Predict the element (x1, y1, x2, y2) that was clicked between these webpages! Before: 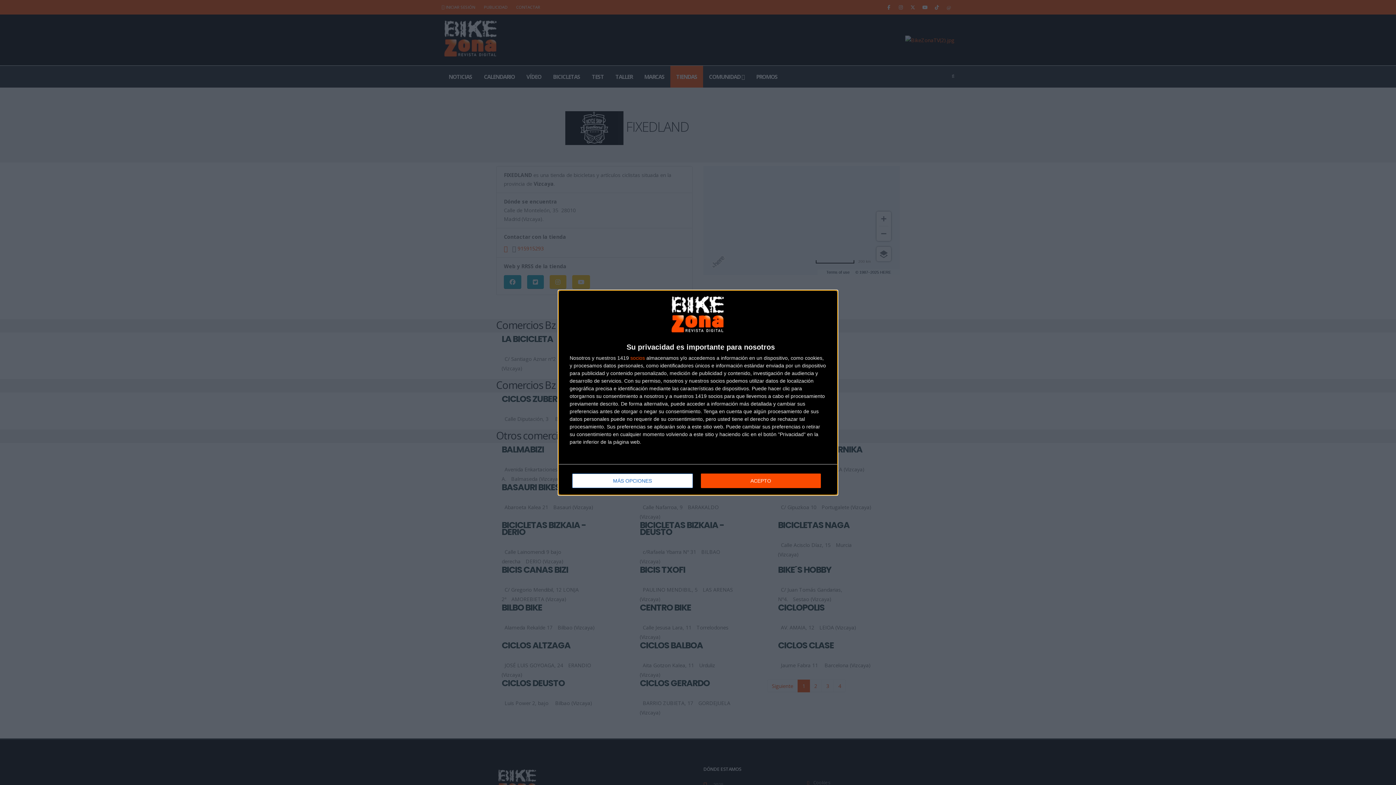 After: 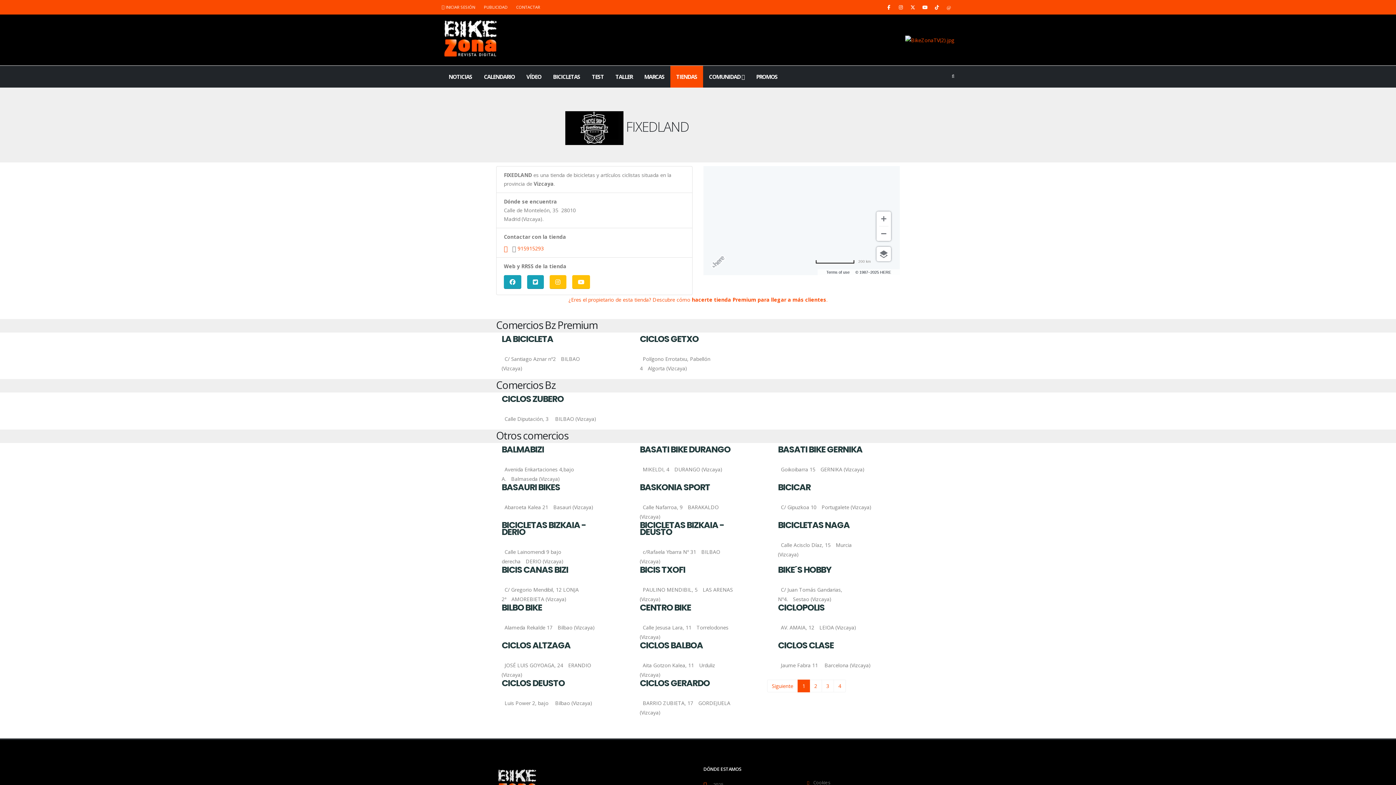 Action: label: ACEPTO bbox: (700, 473, 821, 488)